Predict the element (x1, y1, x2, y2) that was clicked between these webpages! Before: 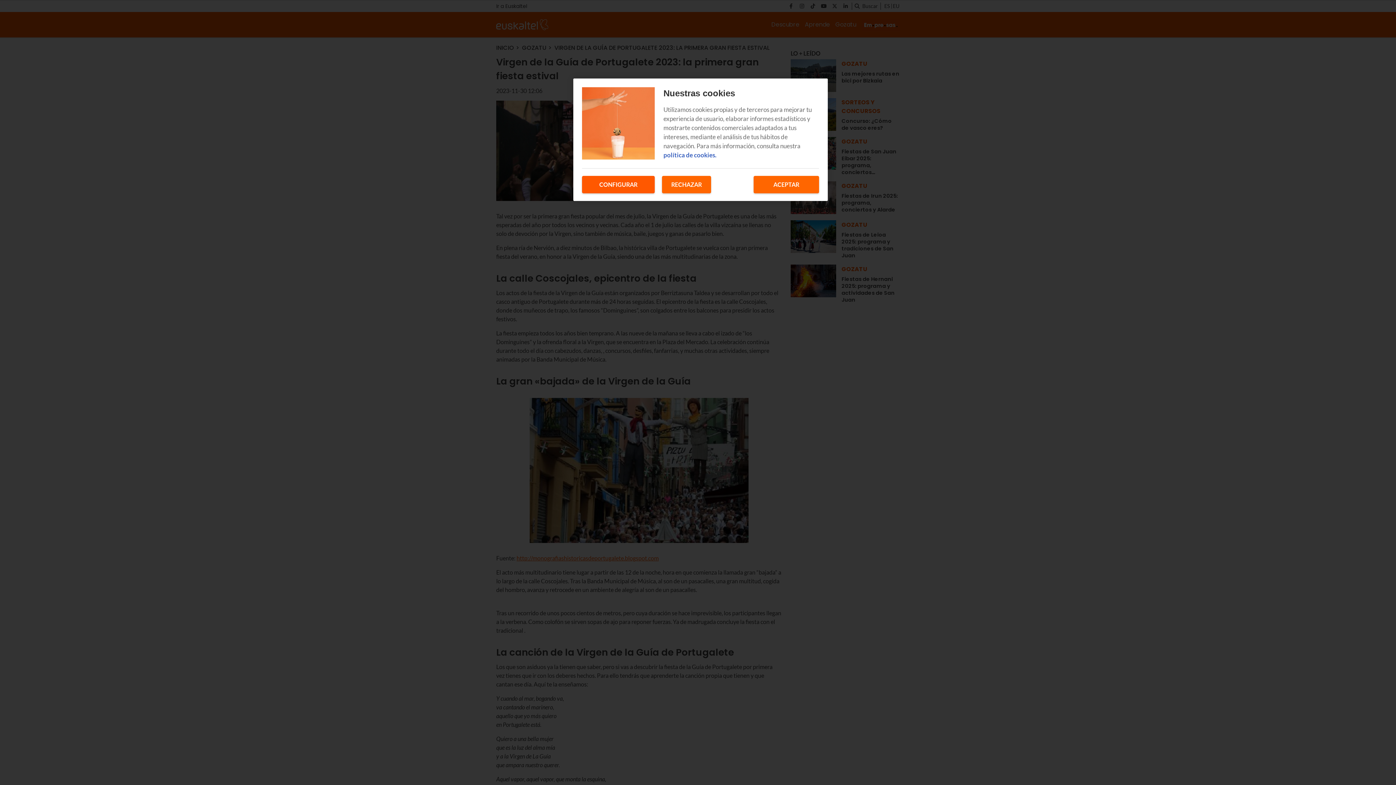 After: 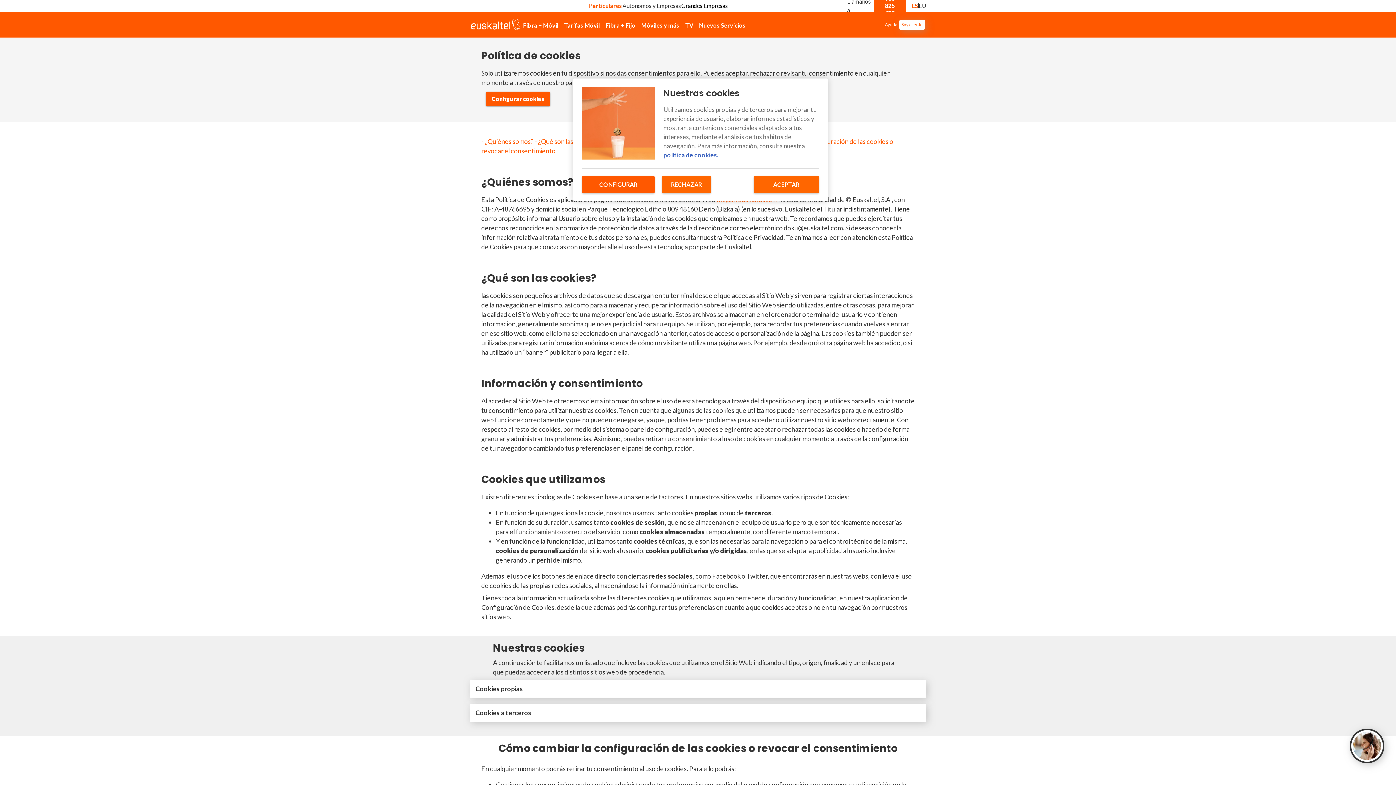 Action: label: Más información sobre su privacidad, se abre en una nueva pestaña bbox: (663, 151, 716, 158)